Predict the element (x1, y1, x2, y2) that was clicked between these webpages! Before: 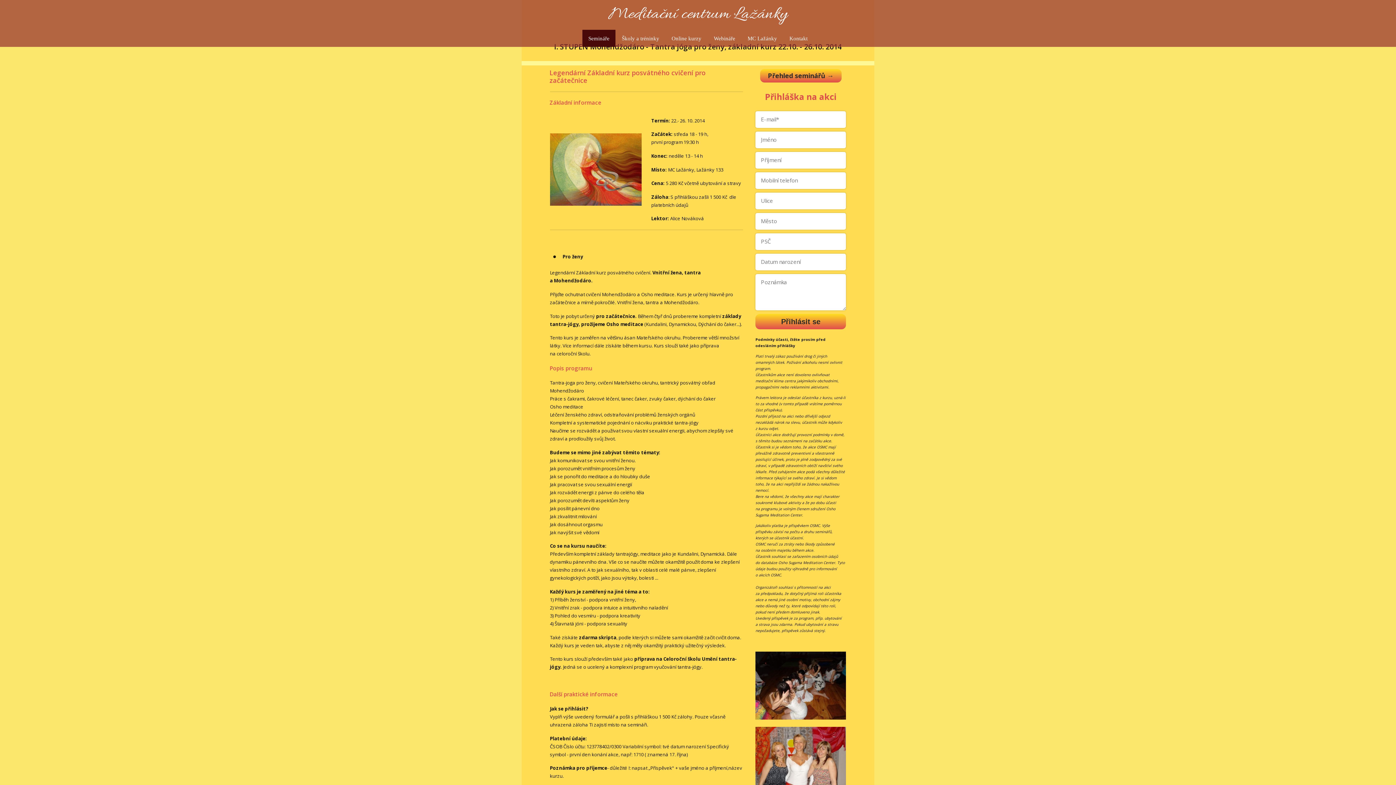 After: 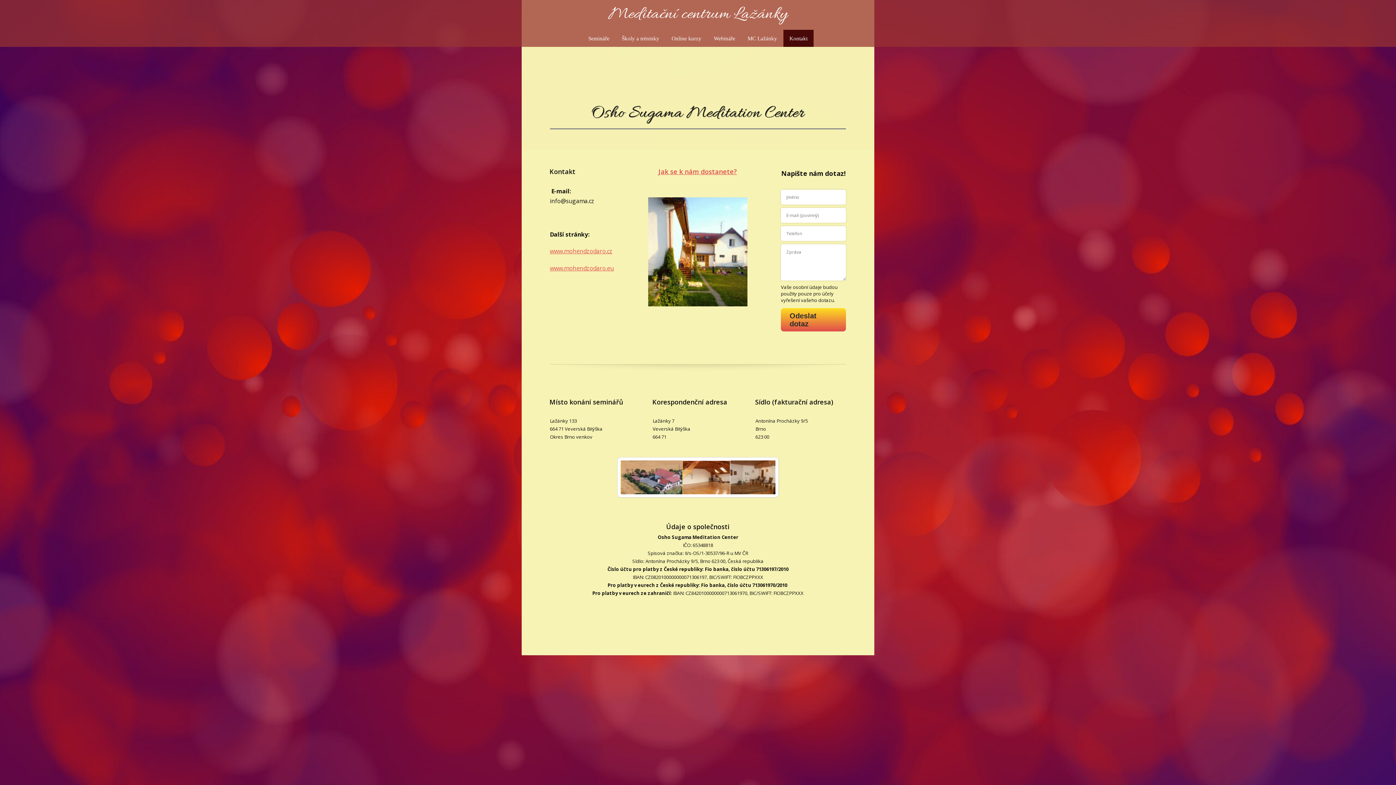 Action: label: Kontakt bbox: (783, 29, 813, 46)